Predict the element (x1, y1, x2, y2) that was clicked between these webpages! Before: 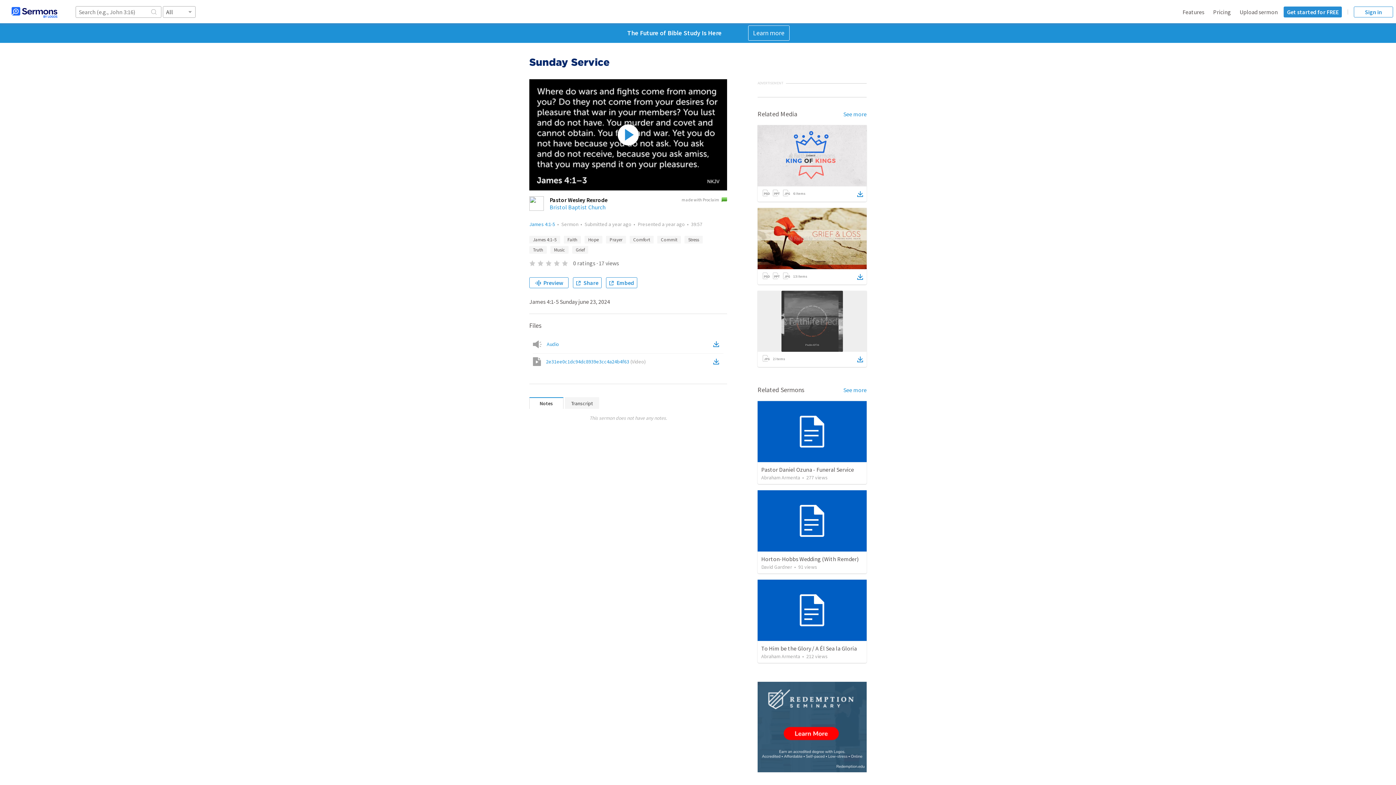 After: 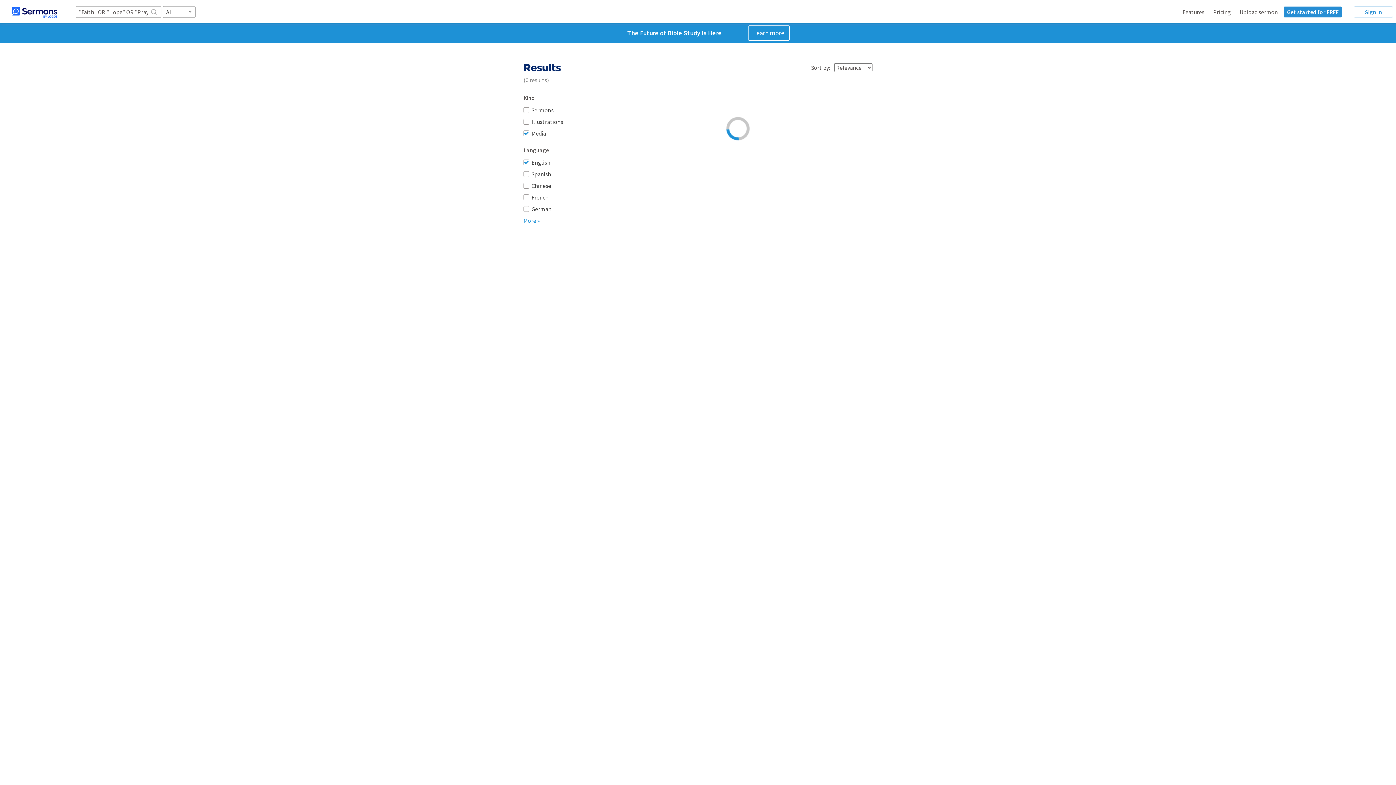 Action: bbox: (843, 110, 866, 118) label: See more